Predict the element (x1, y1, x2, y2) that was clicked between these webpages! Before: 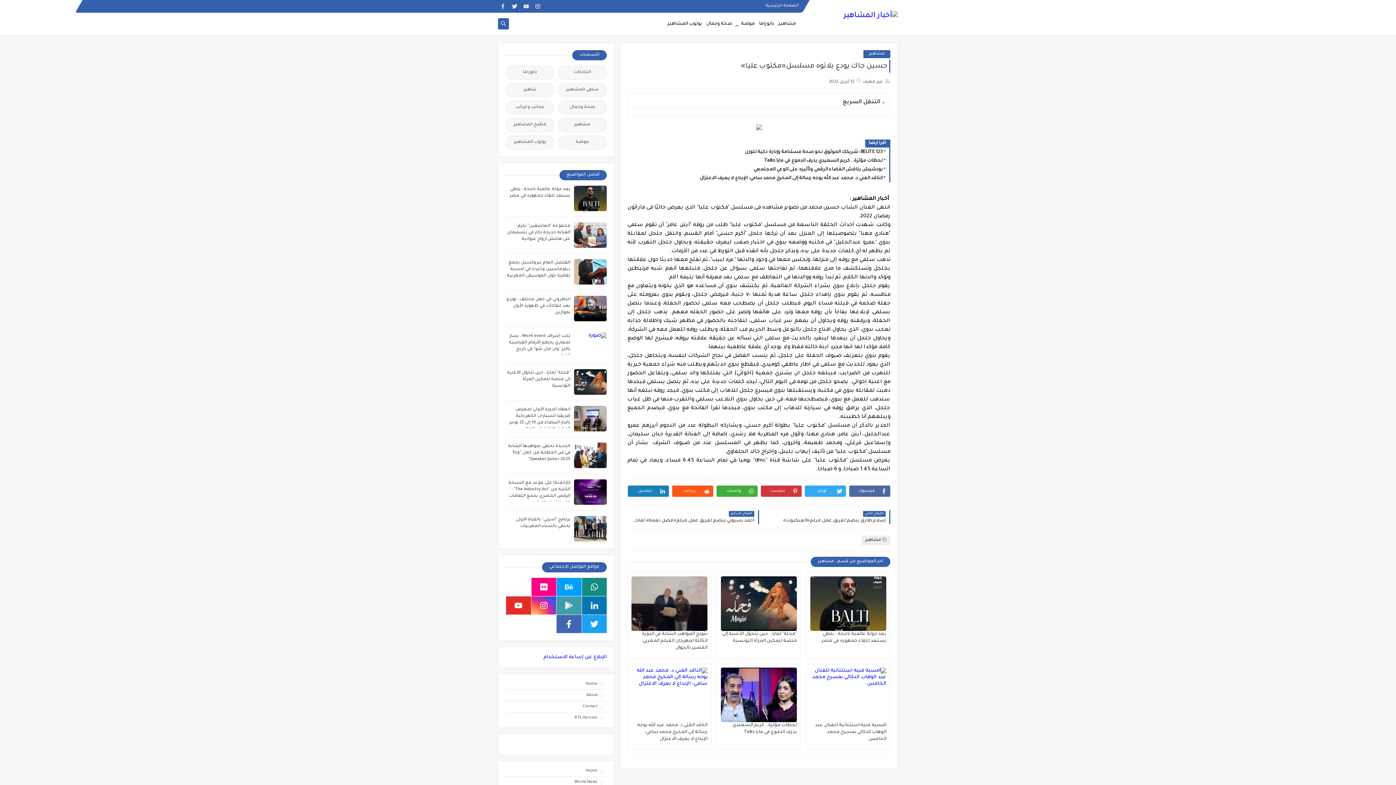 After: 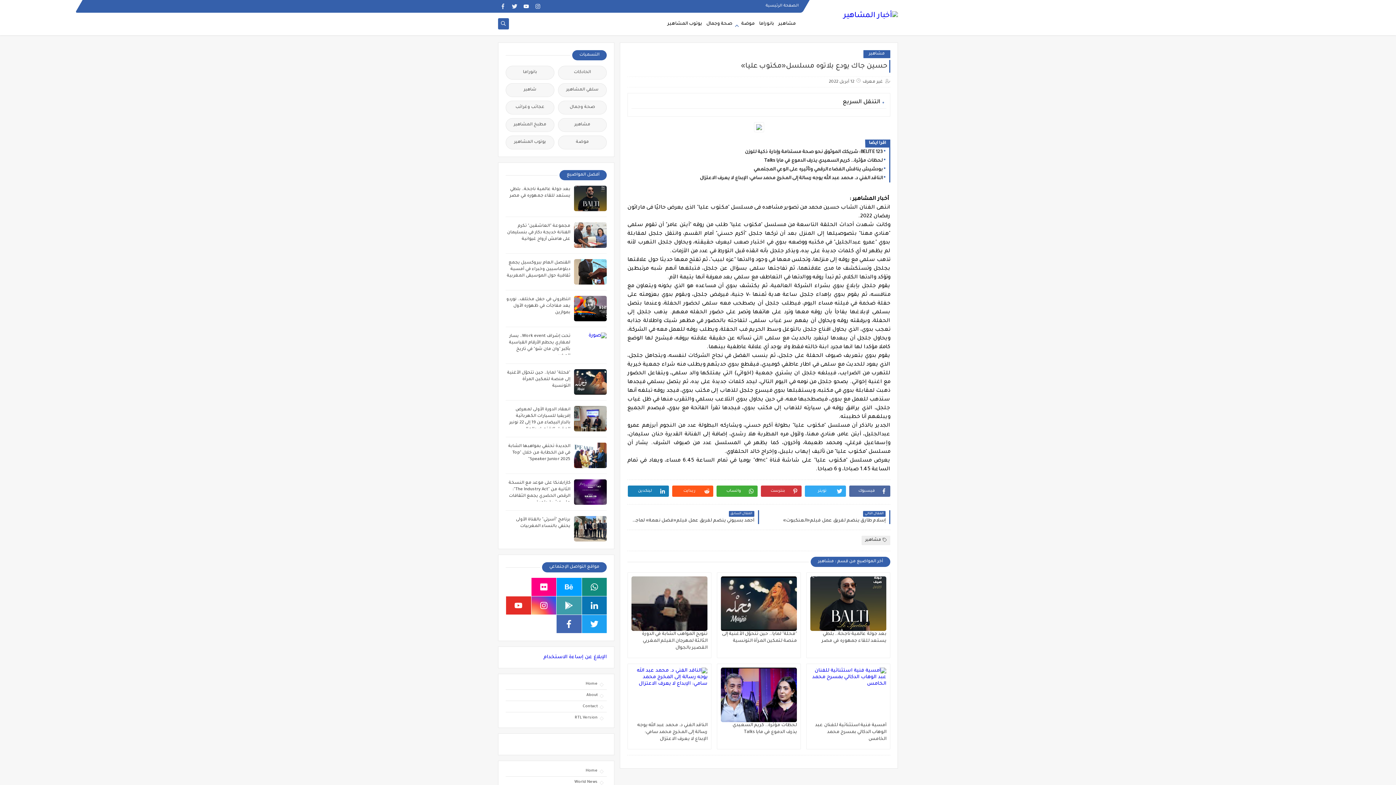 Action: bbox: (521, 1, 531, 11)